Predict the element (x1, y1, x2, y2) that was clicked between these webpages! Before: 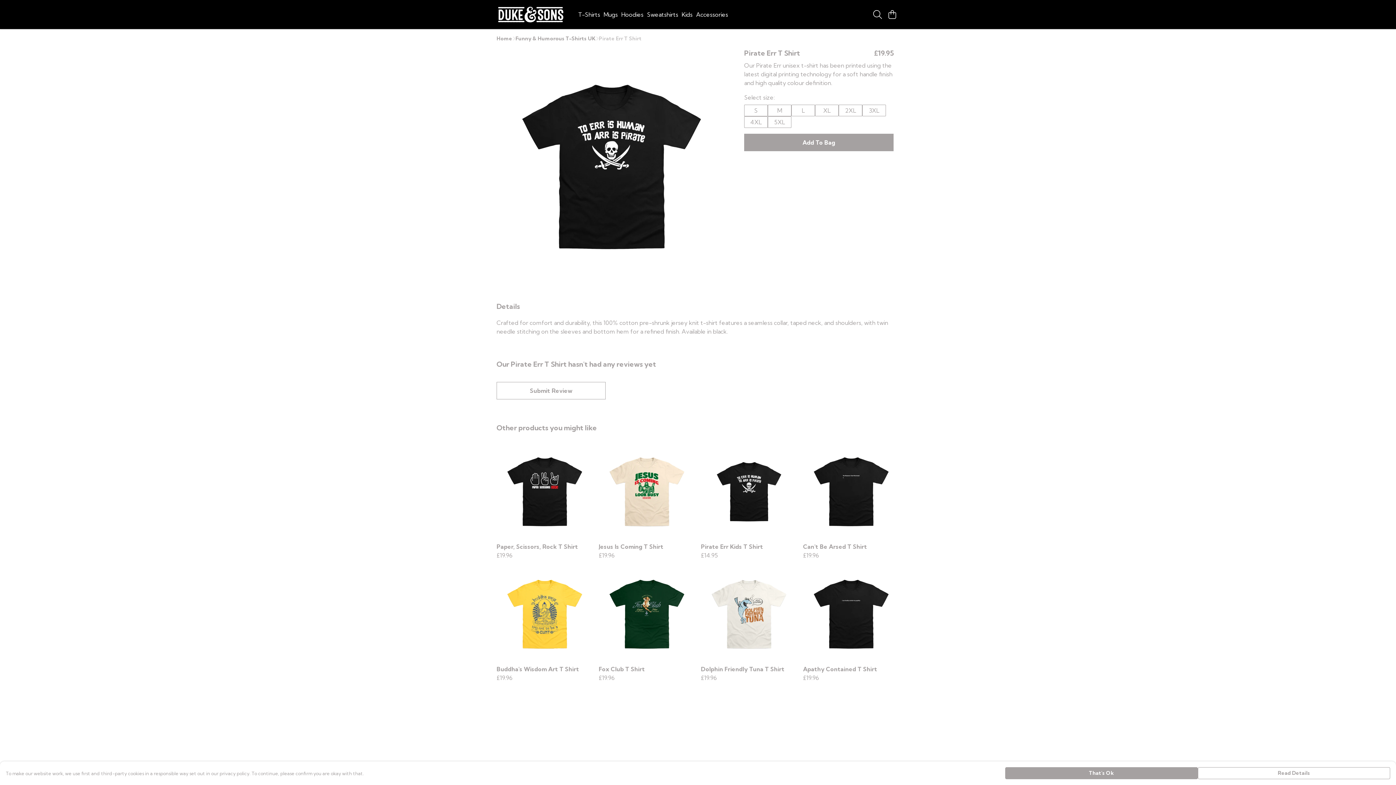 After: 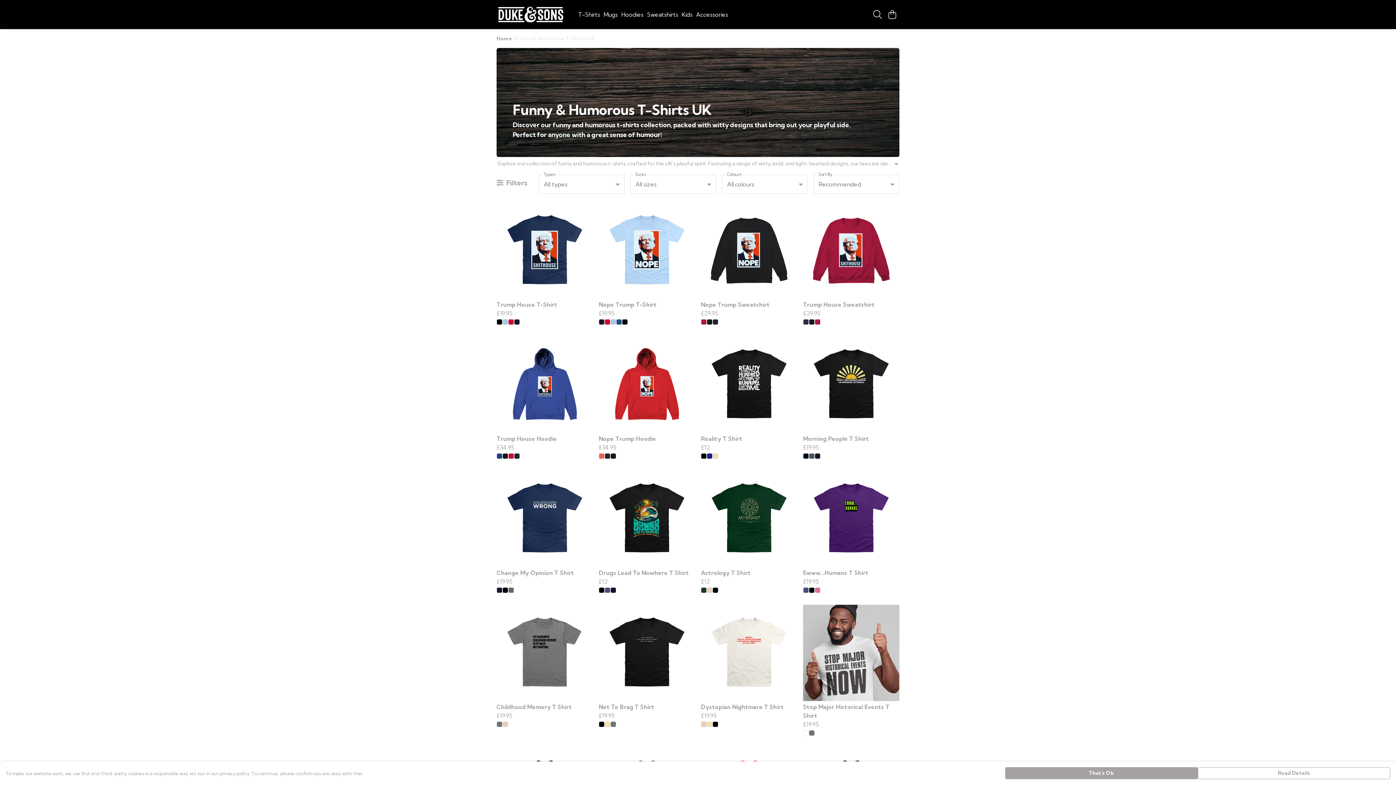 Action: bbox: (514, 34, 592, 42) label: Funny & Humorous T-Shirts UK